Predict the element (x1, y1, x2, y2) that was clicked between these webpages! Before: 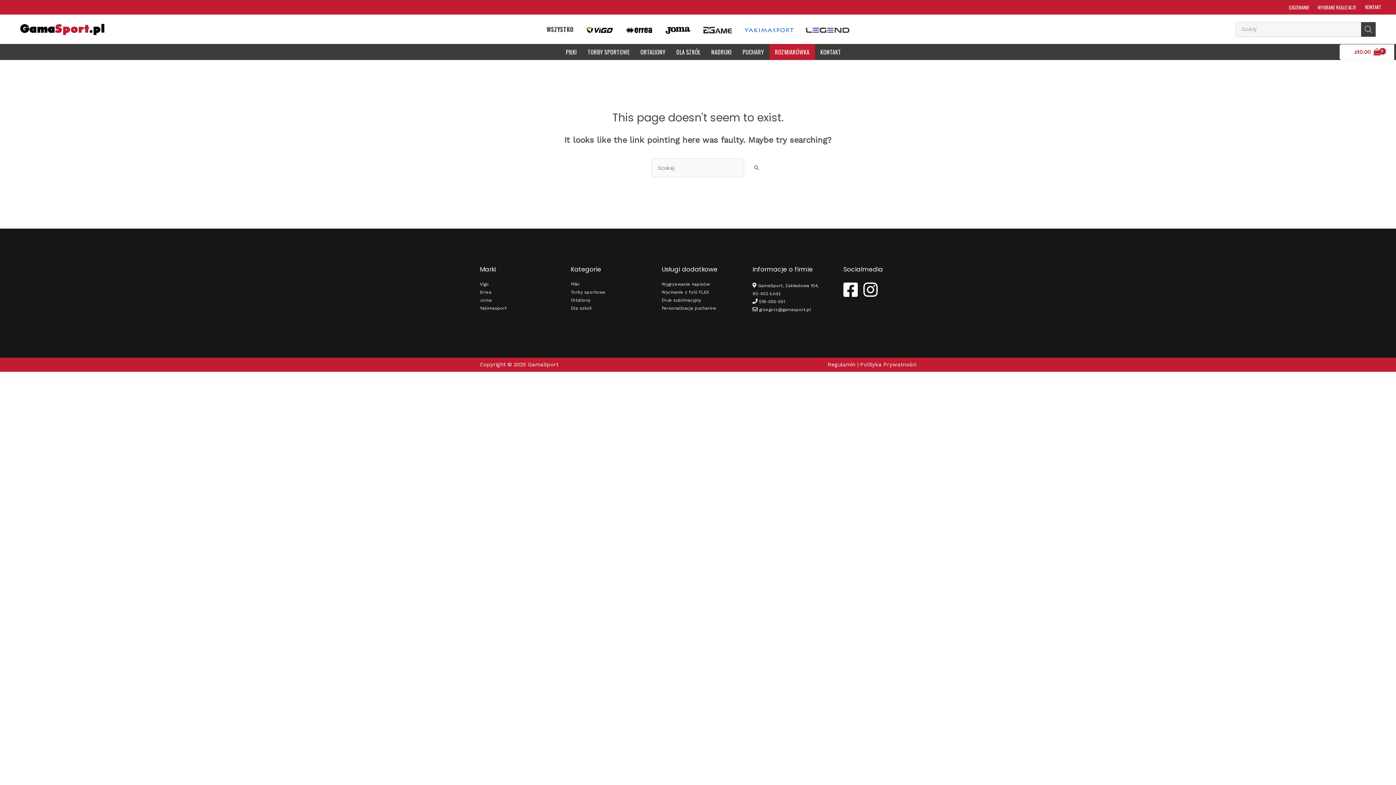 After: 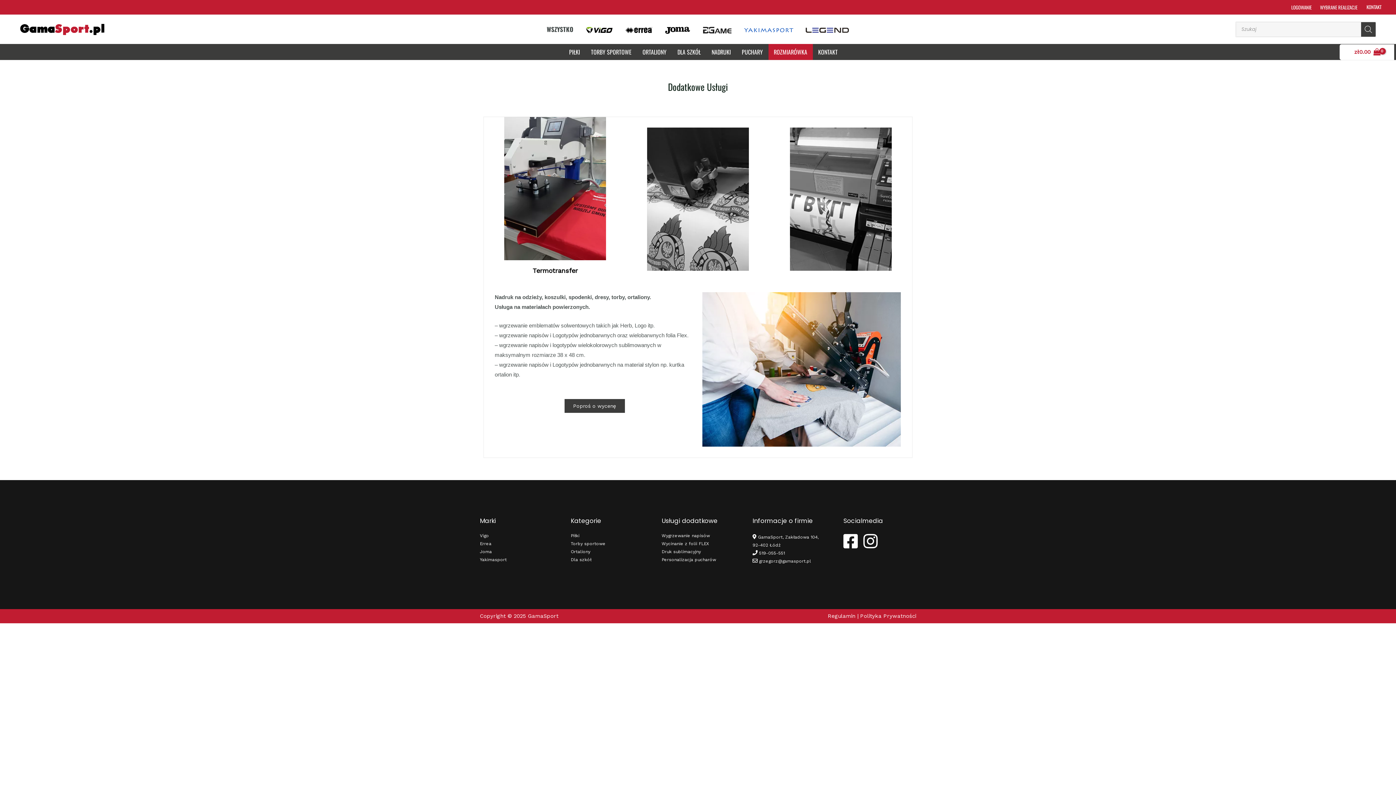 Action: bbox: (661, 305, 716, 310) label: Personalizacja pucharów